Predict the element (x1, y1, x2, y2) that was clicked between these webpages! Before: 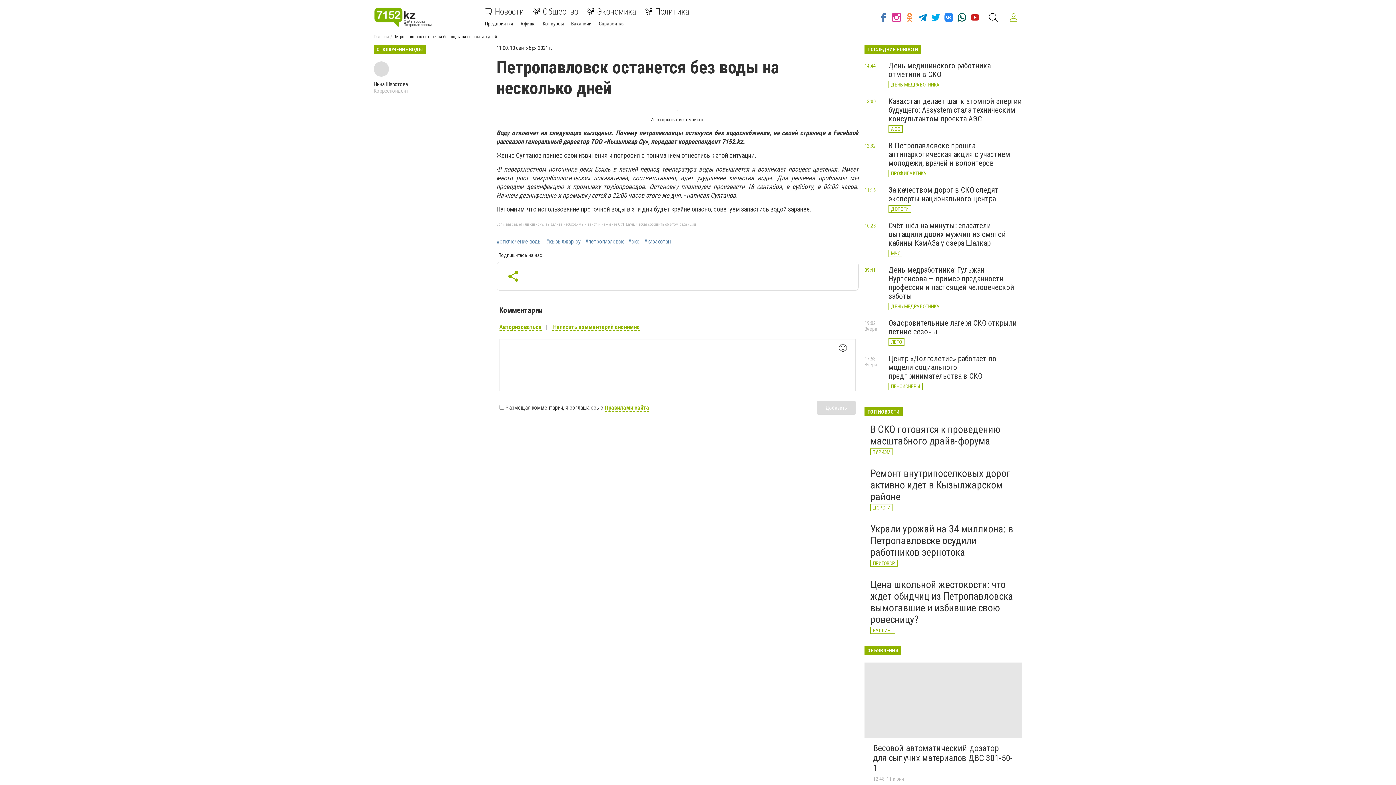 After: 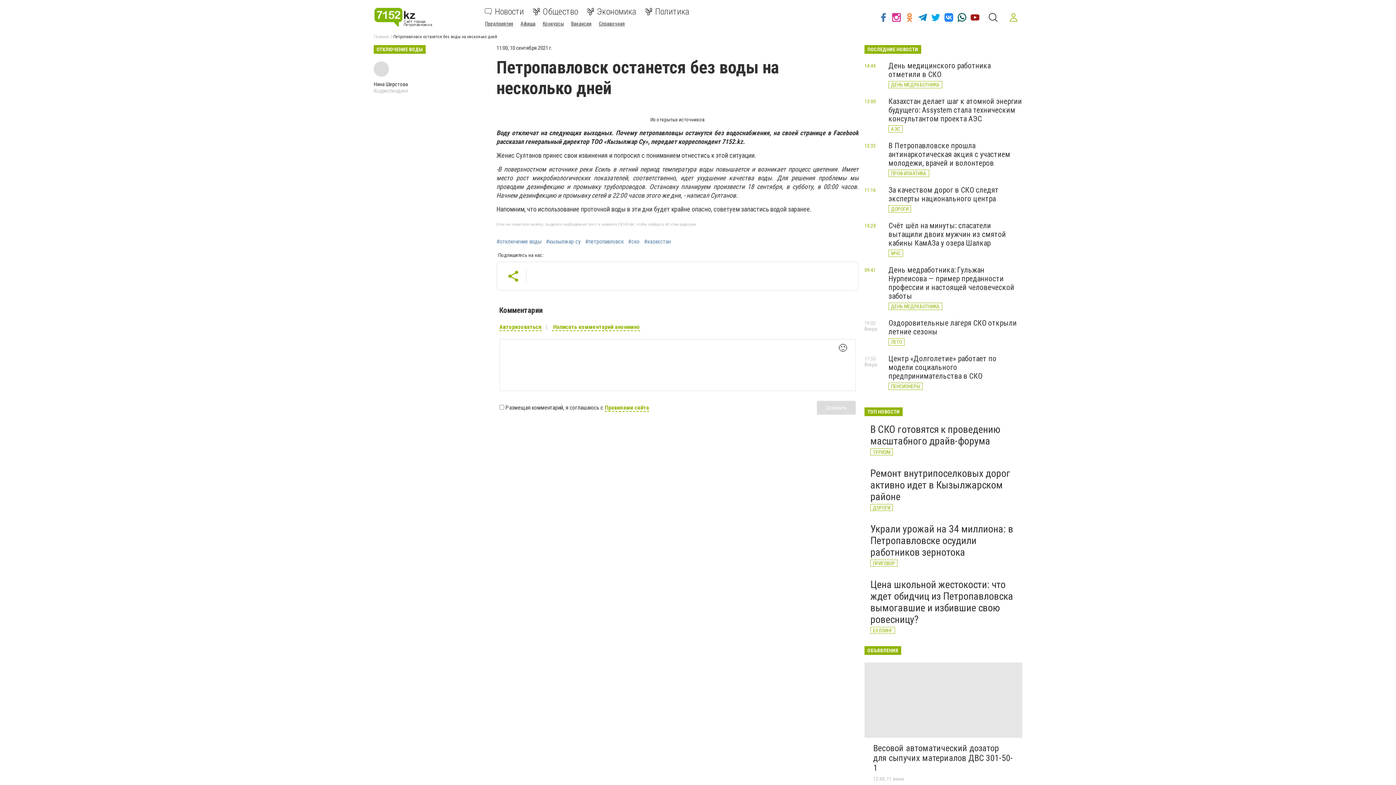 Action: bbox: (968, 8, 981, 26)